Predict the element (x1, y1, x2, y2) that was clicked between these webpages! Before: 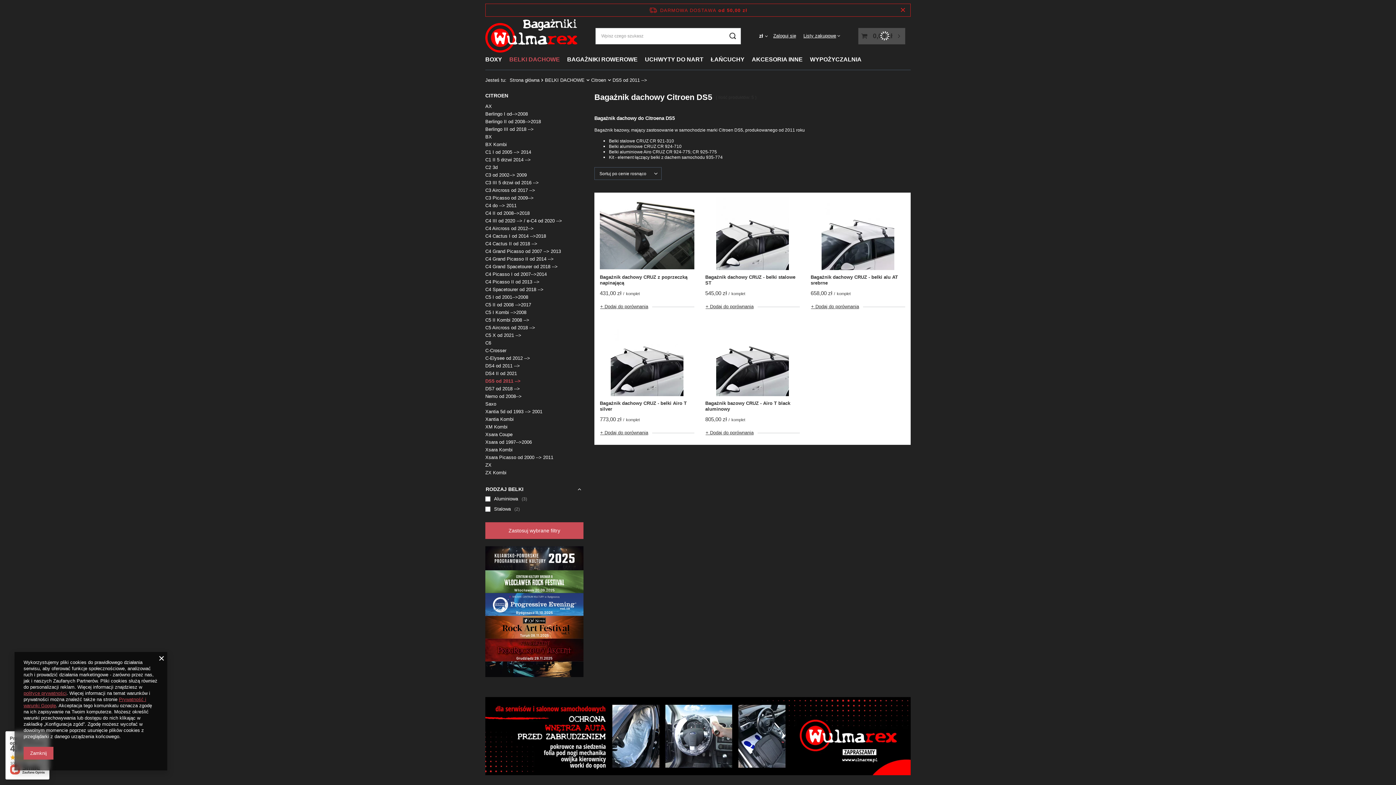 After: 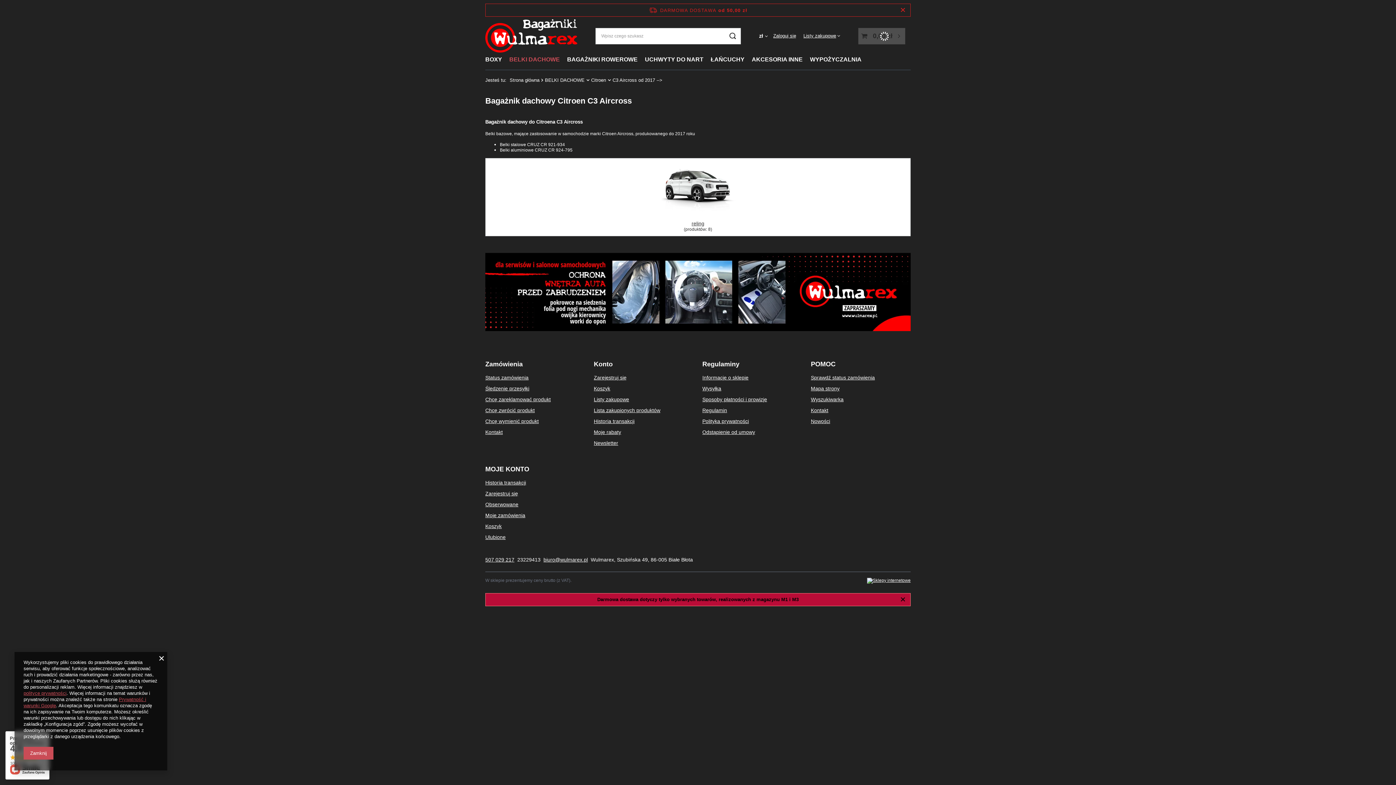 Action: bbox: (485, 186, 583, 194) label: C3 Aircross od 2017 -->